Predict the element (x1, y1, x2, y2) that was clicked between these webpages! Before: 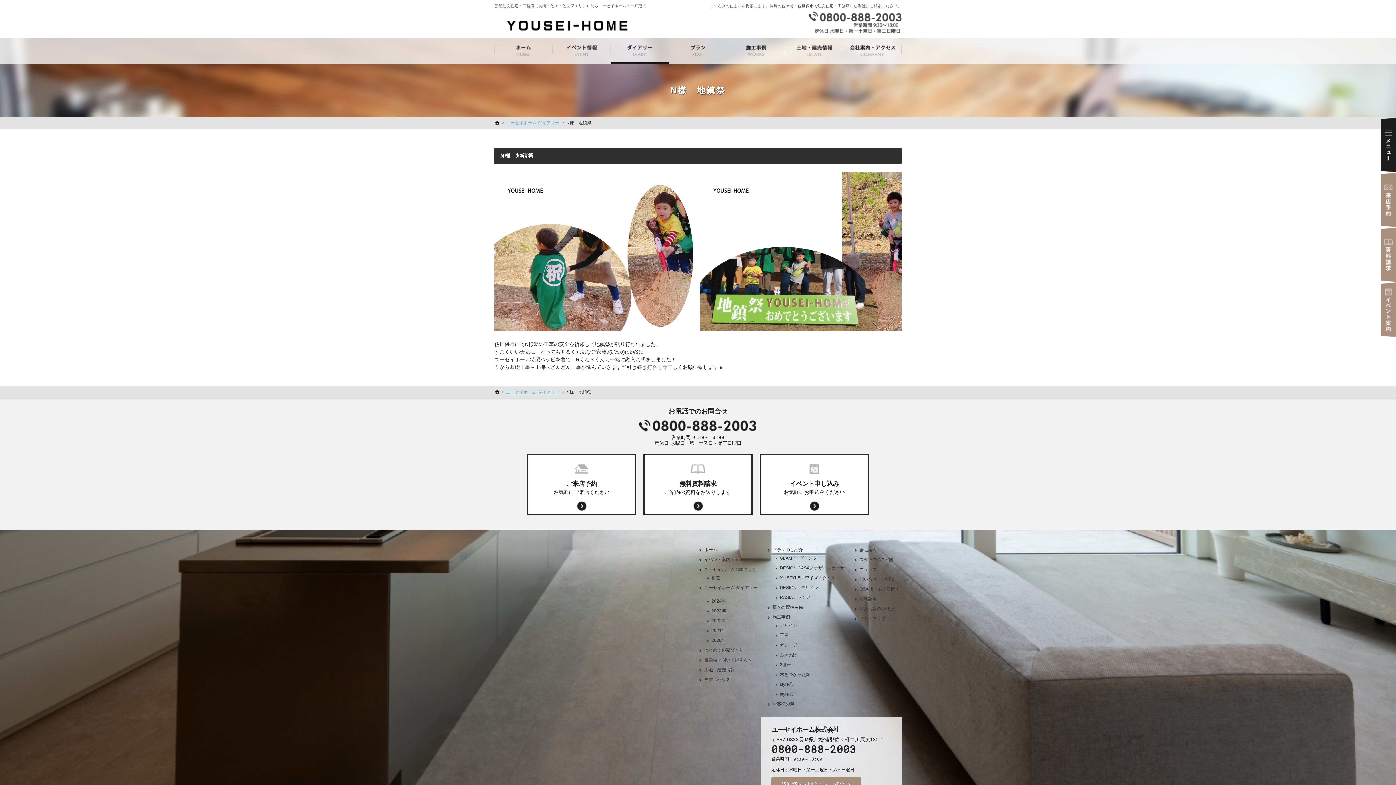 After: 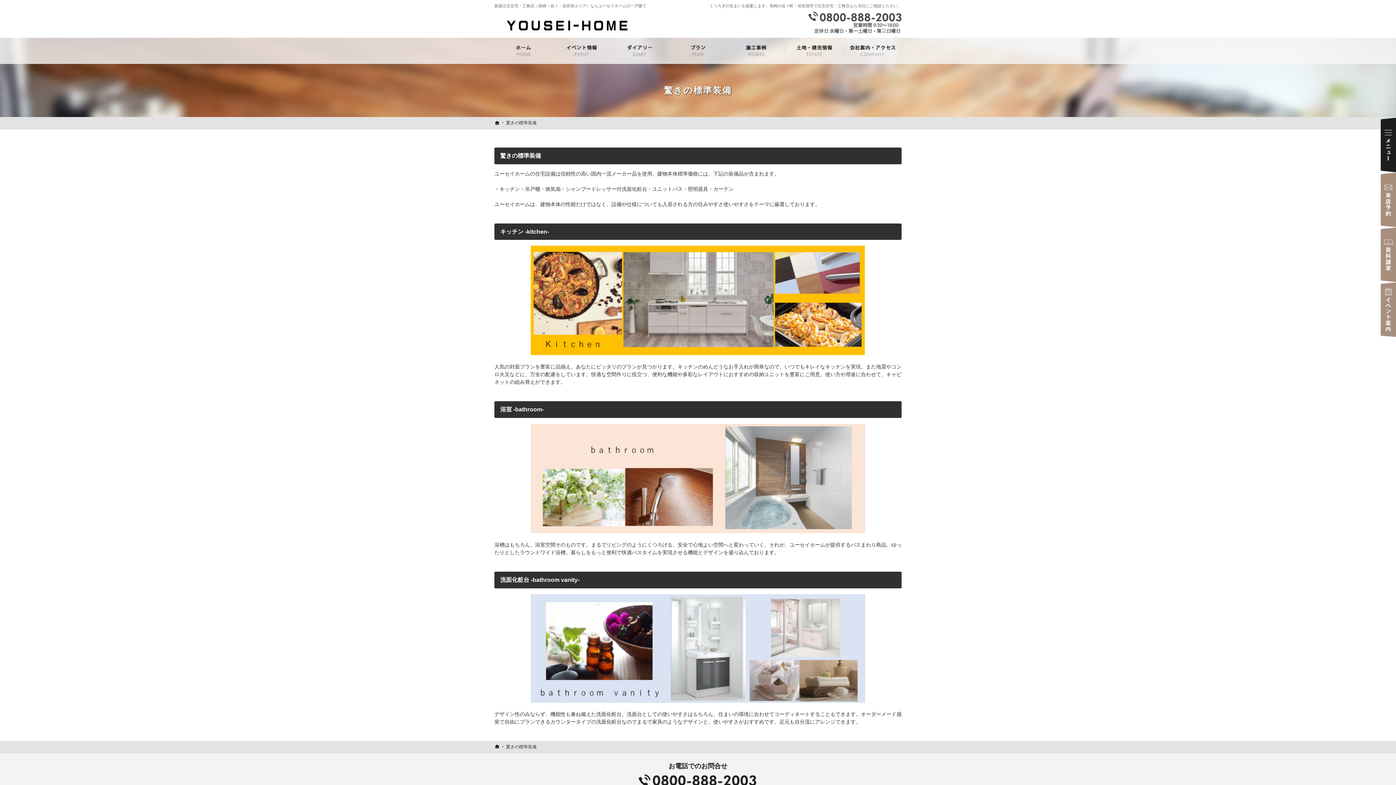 Action: label: 驚きの標準装備 bbox: (766, 603, 805, 611)